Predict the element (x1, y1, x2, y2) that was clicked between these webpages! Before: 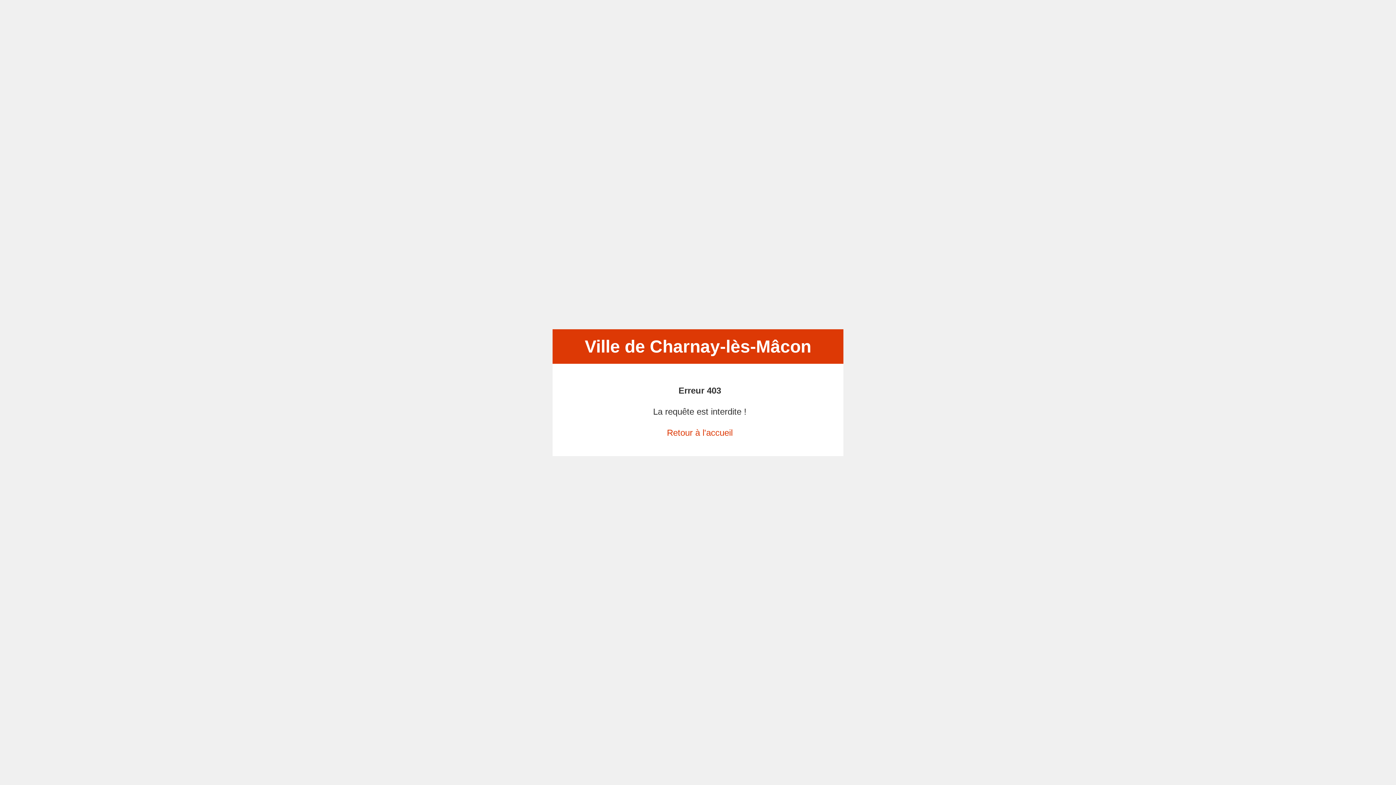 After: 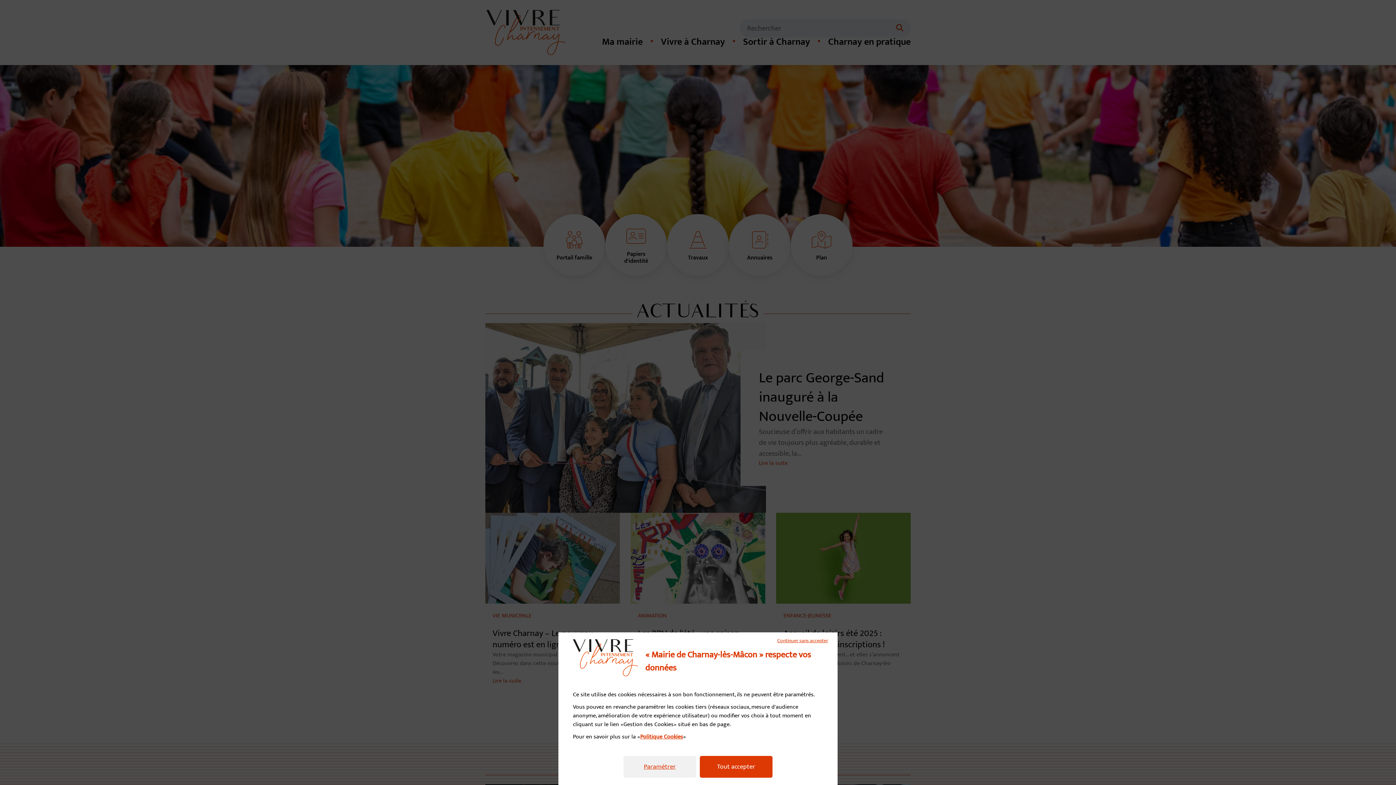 Action: bbox: (667, 427, 732, 437) label: Retour à l'accueil